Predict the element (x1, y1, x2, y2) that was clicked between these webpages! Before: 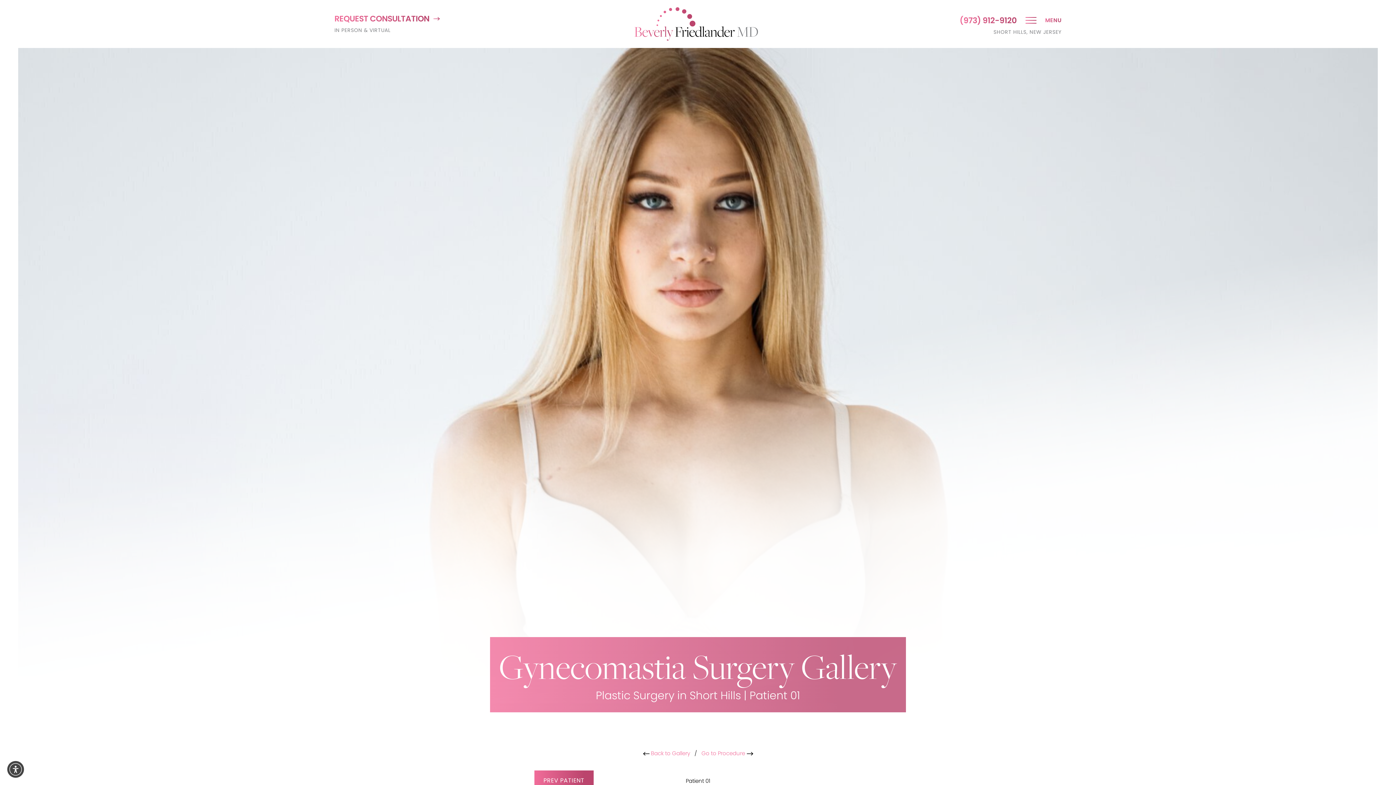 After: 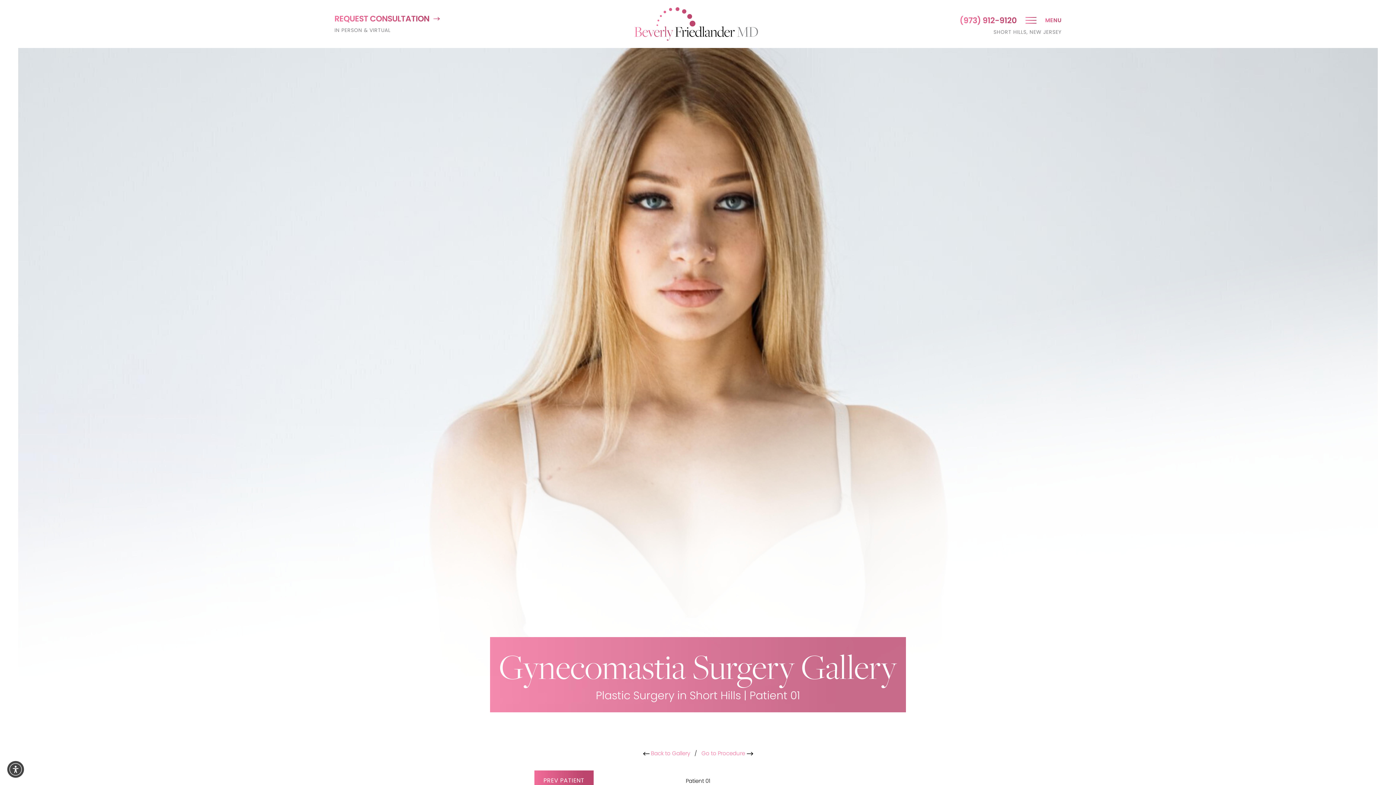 Action: bbox: (959, 14, 1016, 26) label: Call Beverly Friedlander MD